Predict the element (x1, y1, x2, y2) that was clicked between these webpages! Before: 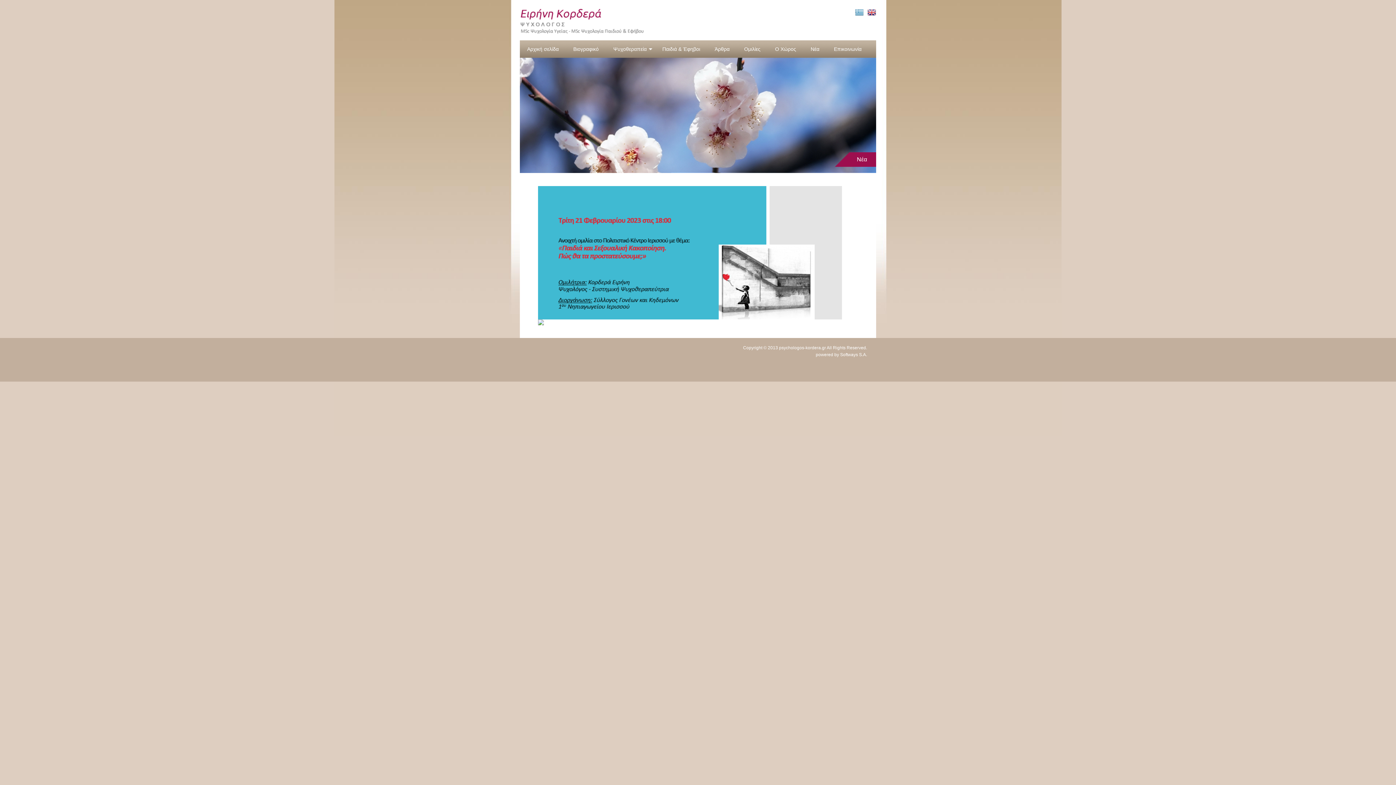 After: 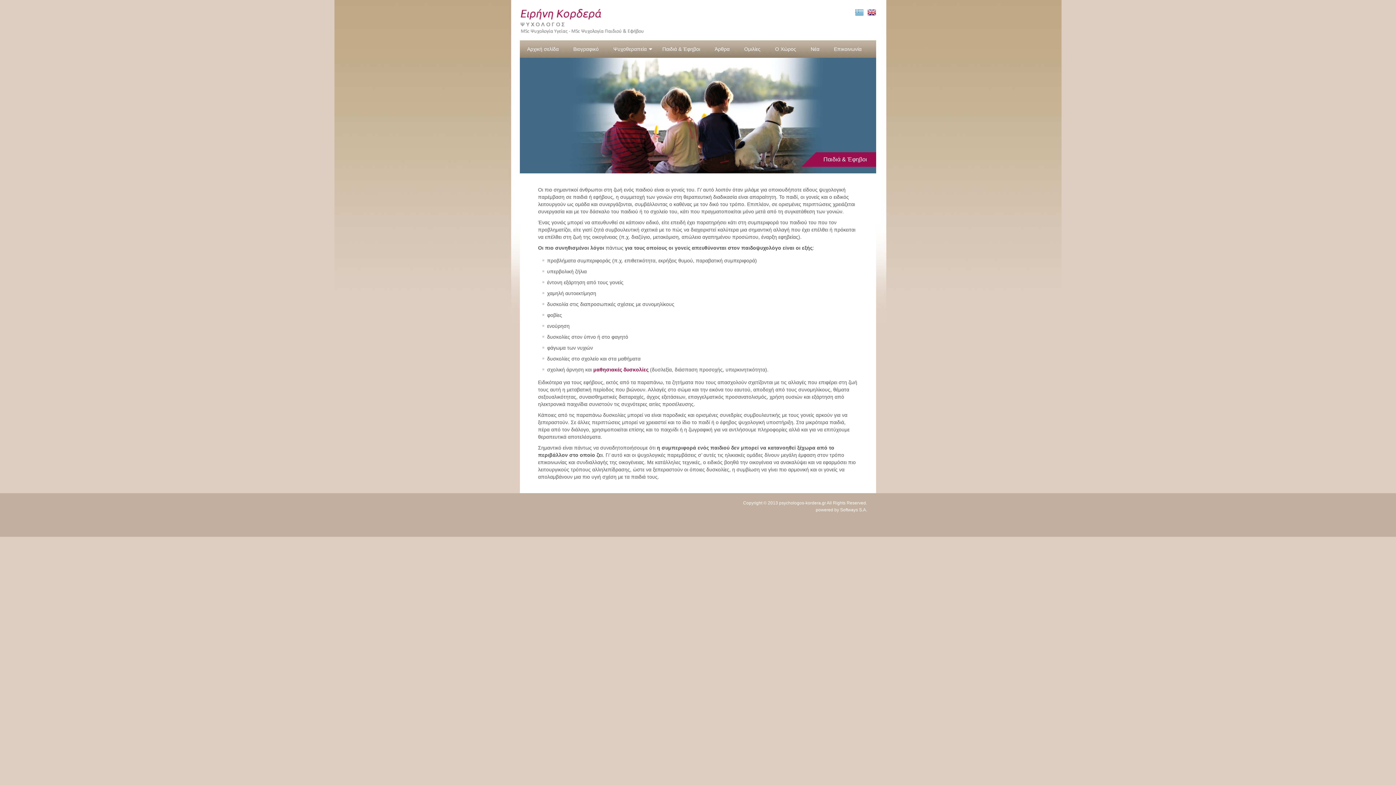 Action: label: Παιδιά & Έφηβοι bbox: (655, 40, 707, 57)